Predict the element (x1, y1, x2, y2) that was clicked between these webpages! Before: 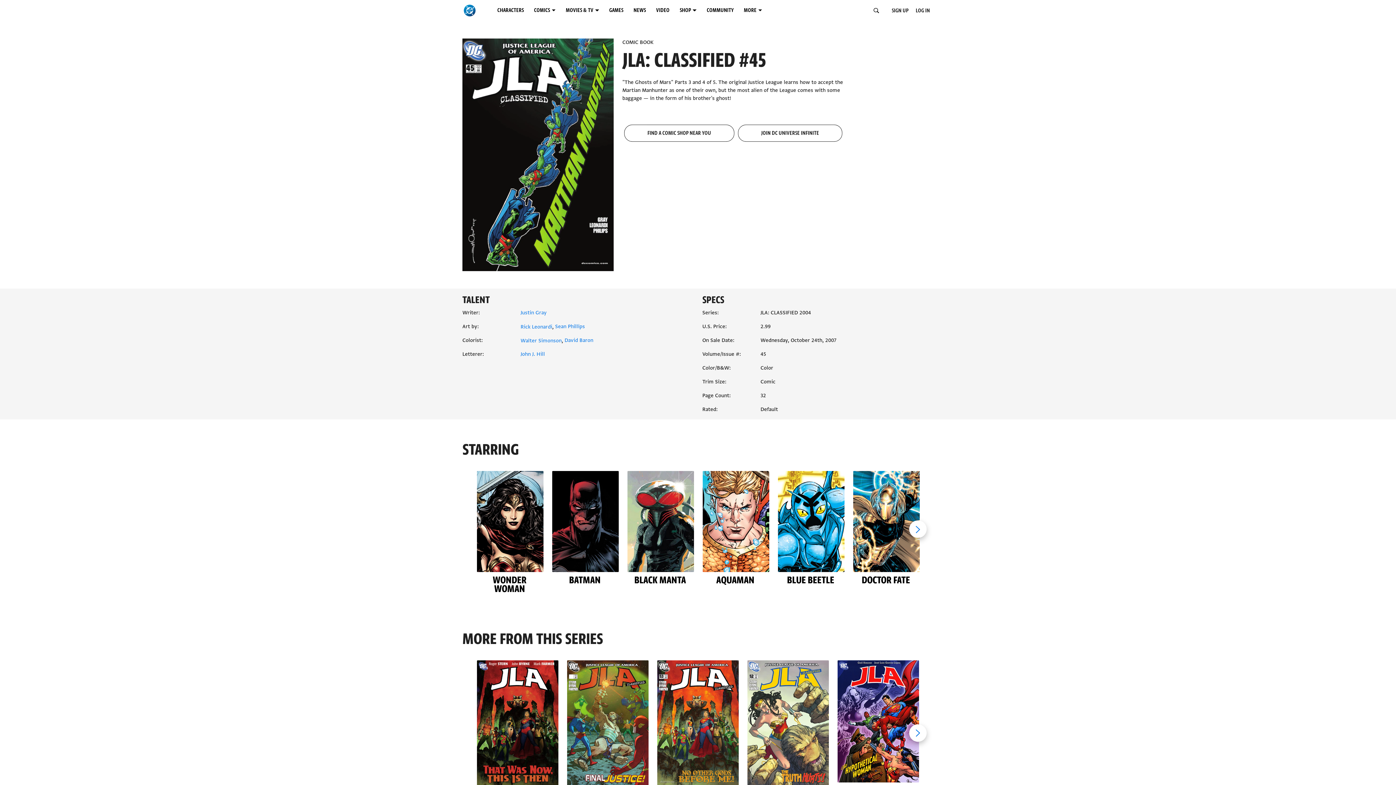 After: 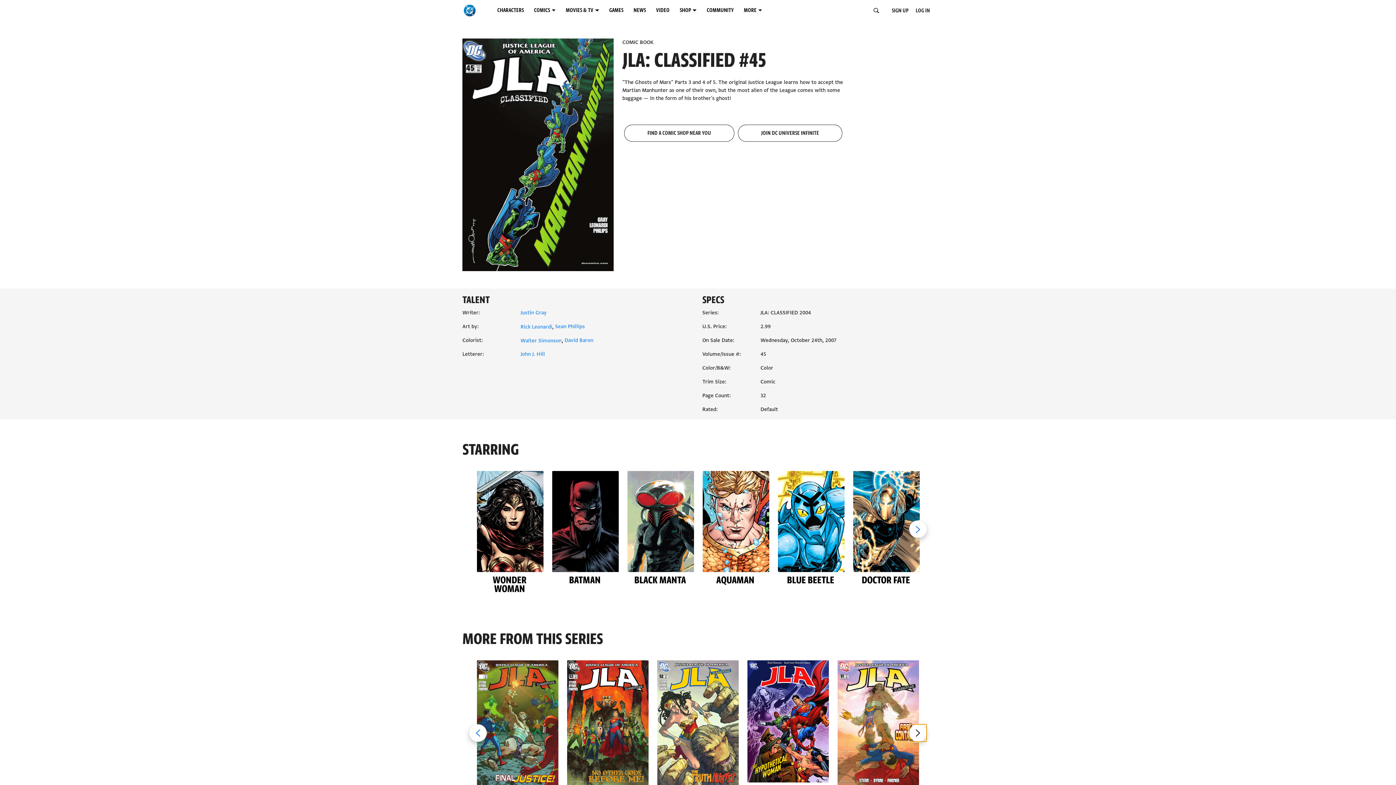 Action: label: Next item bbox: (909, 724, 926, 742)